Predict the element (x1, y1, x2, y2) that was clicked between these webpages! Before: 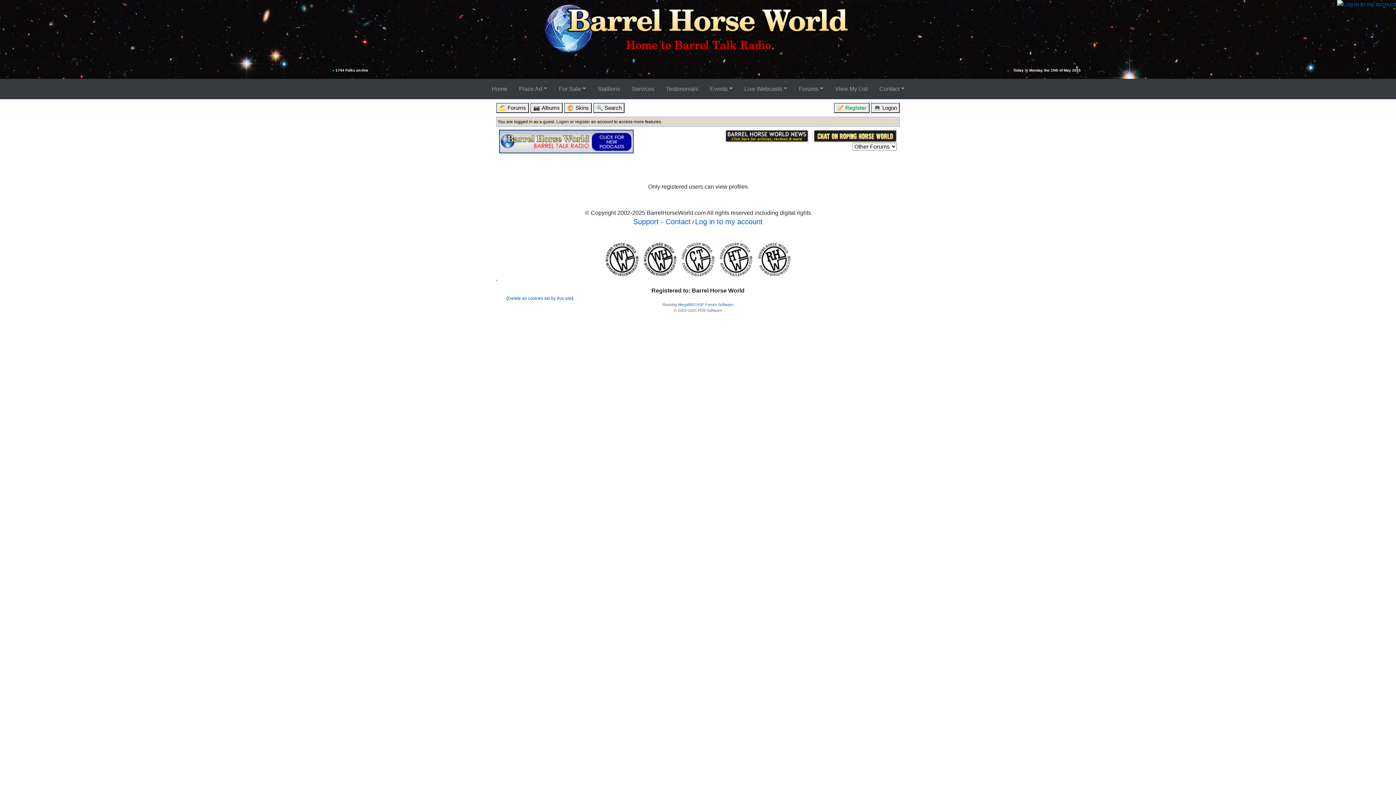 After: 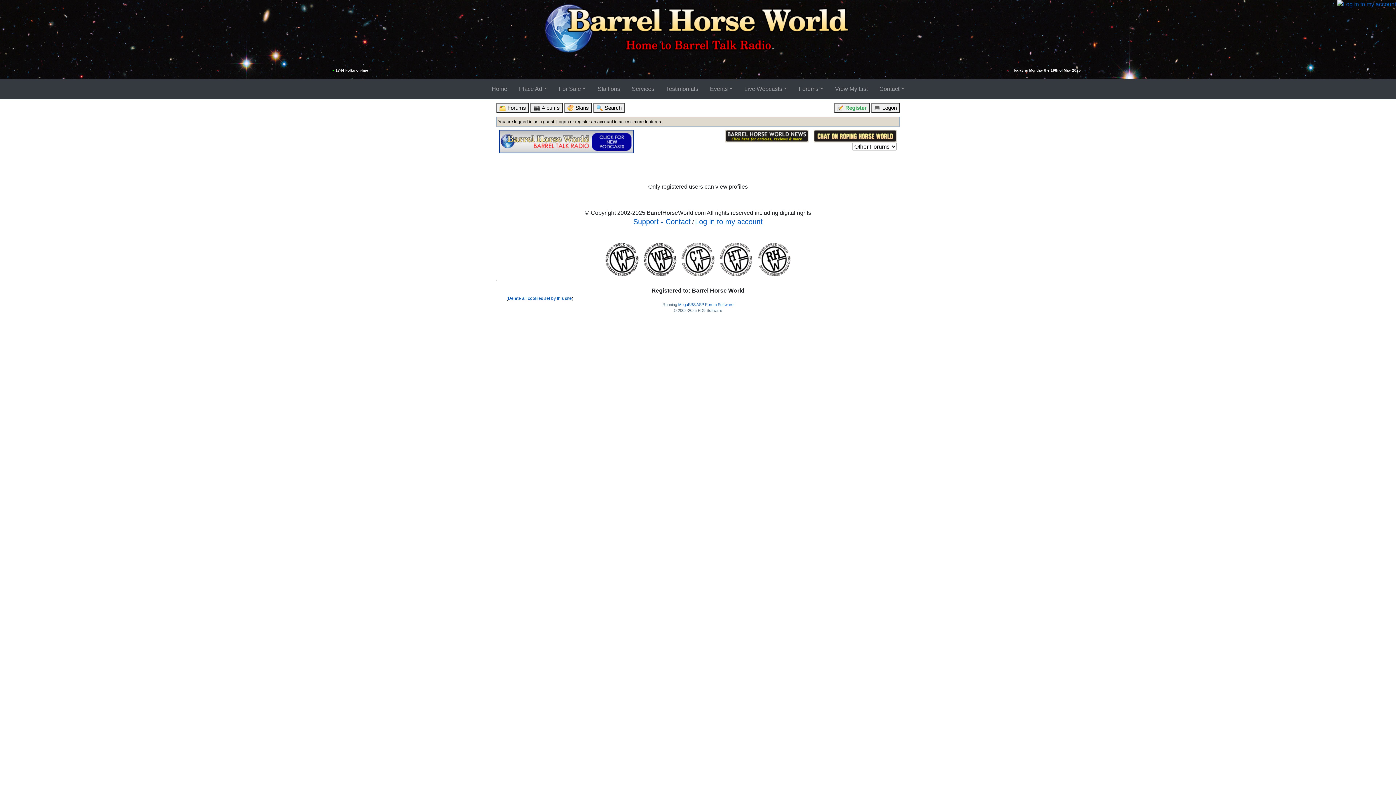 Action: bbox: (604, 256, 640, 262)